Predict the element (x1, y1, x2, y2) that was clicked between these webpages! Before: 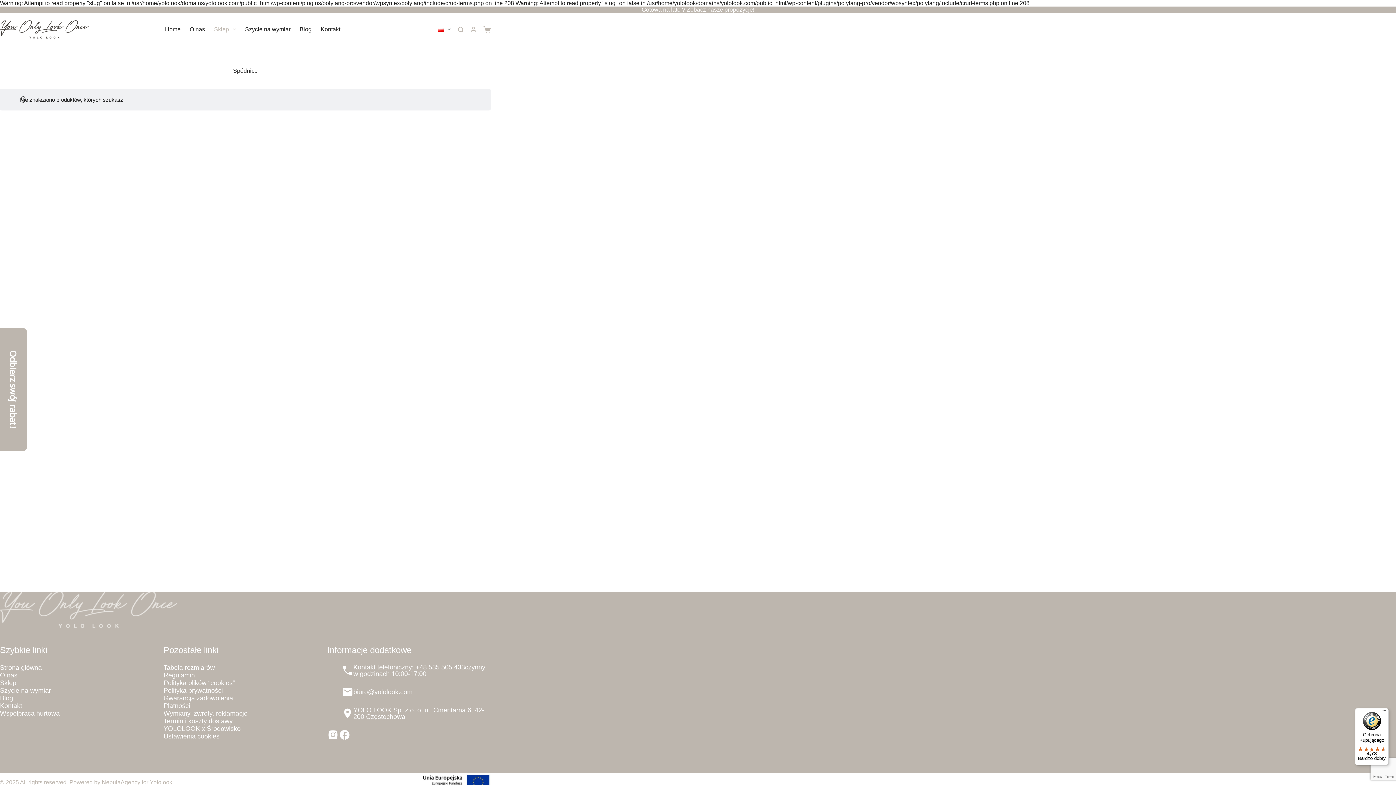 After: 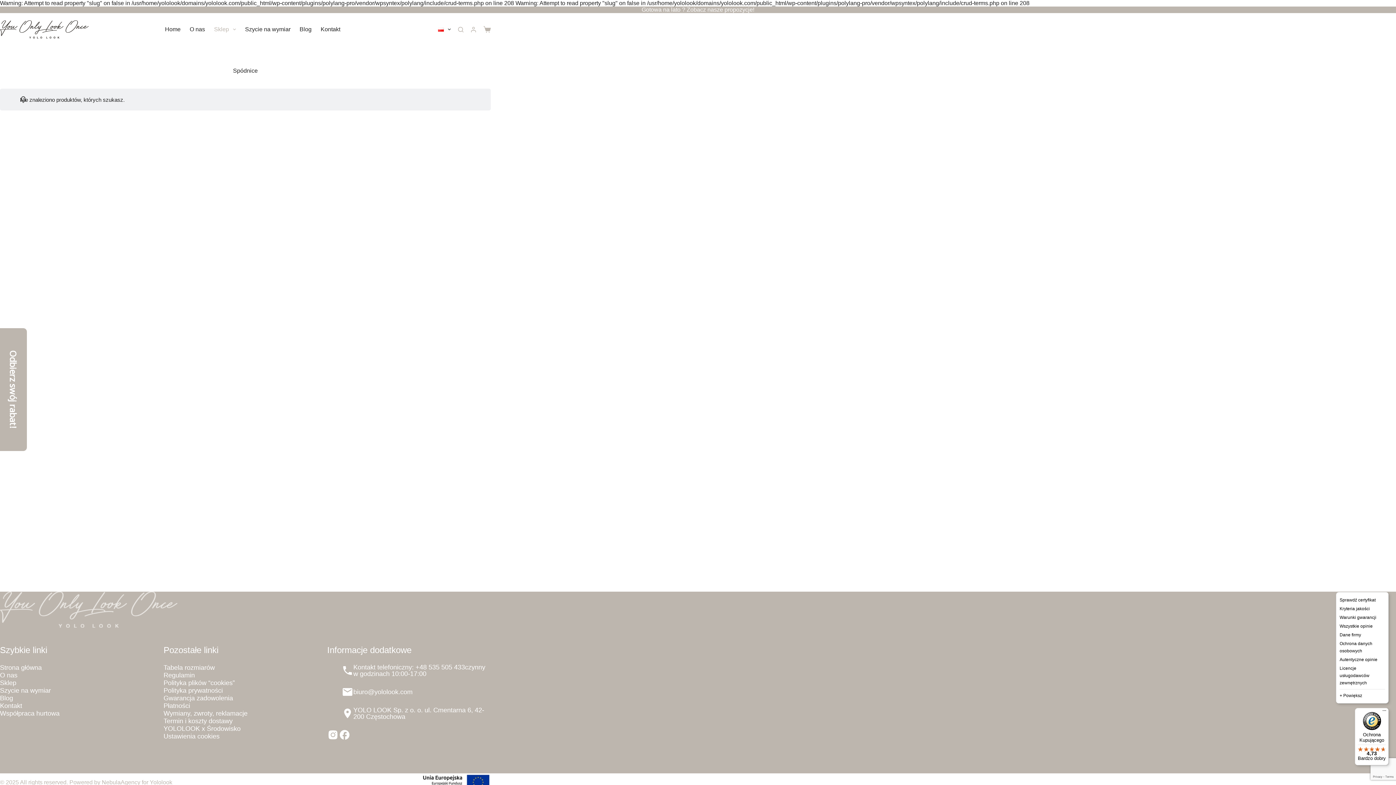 Action: label: Menu bbox: (1380, 708, 1389, 717)